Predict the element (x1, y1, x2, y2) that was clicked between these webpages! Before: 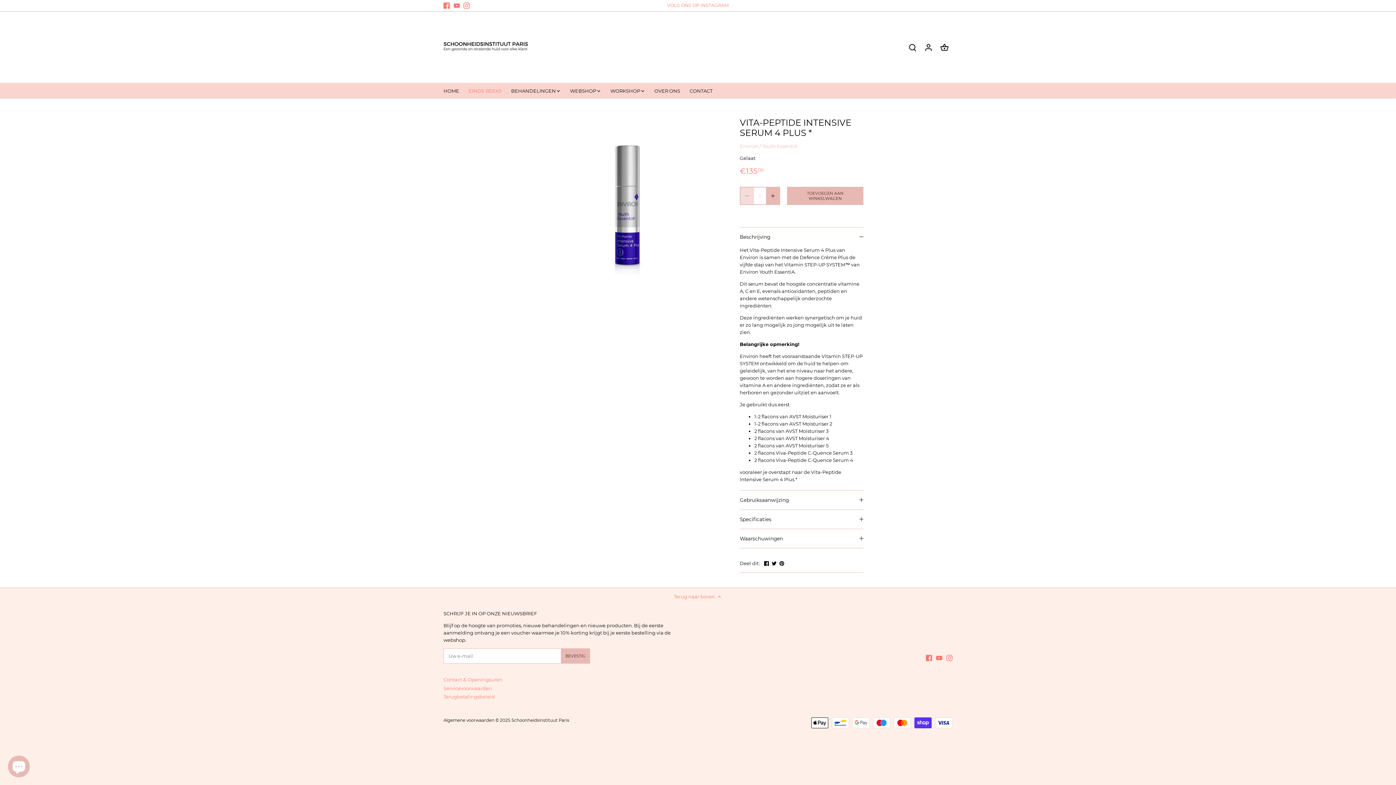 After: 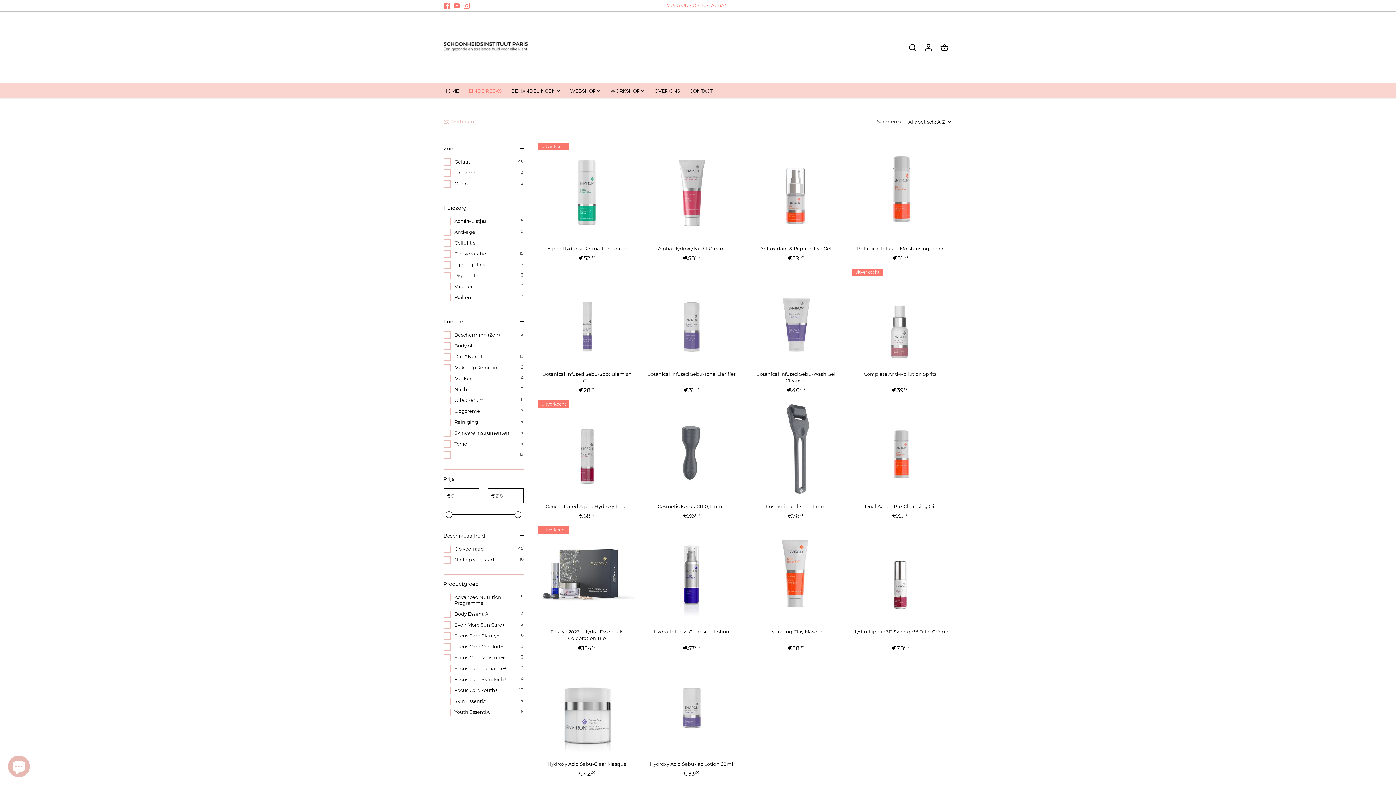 Action: label: Environ bbox: (740, 143, 758, 149)